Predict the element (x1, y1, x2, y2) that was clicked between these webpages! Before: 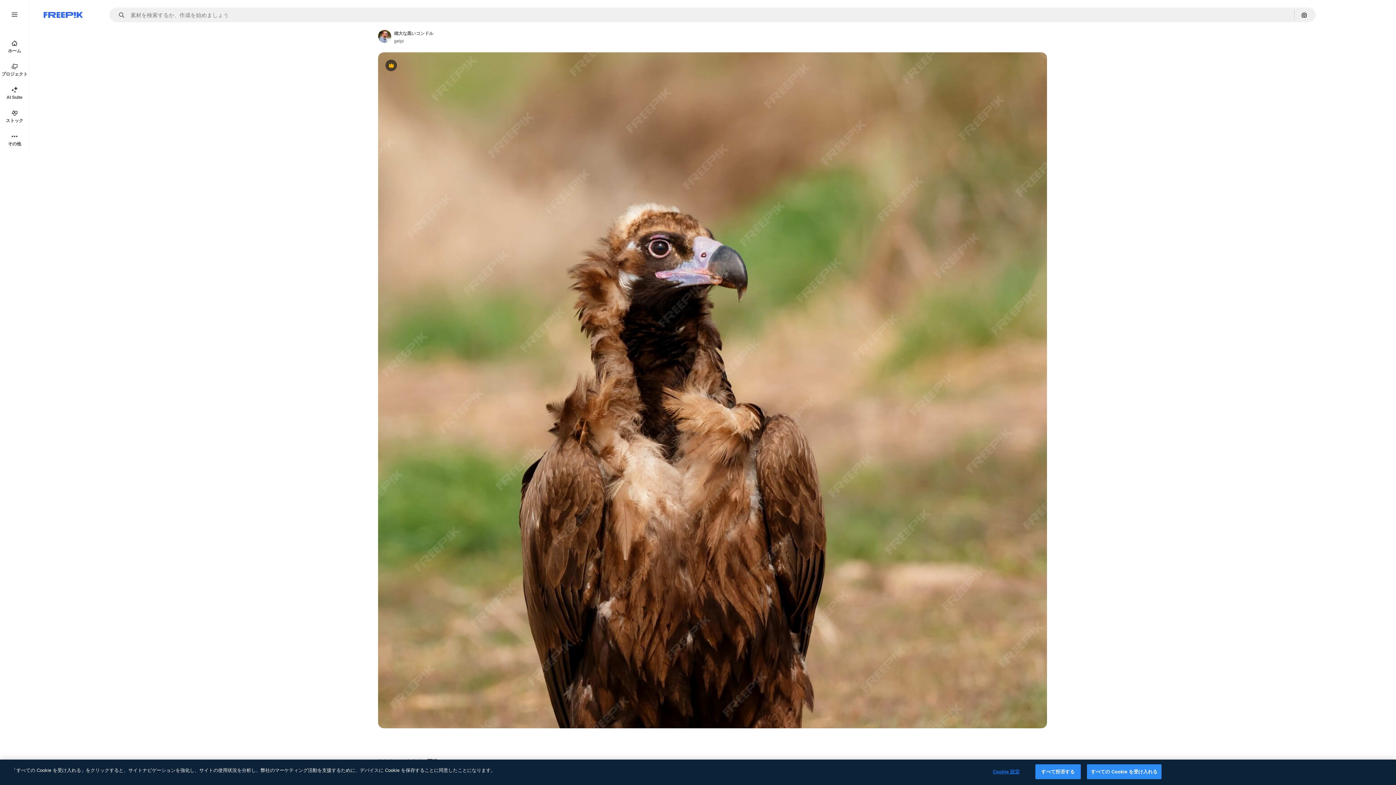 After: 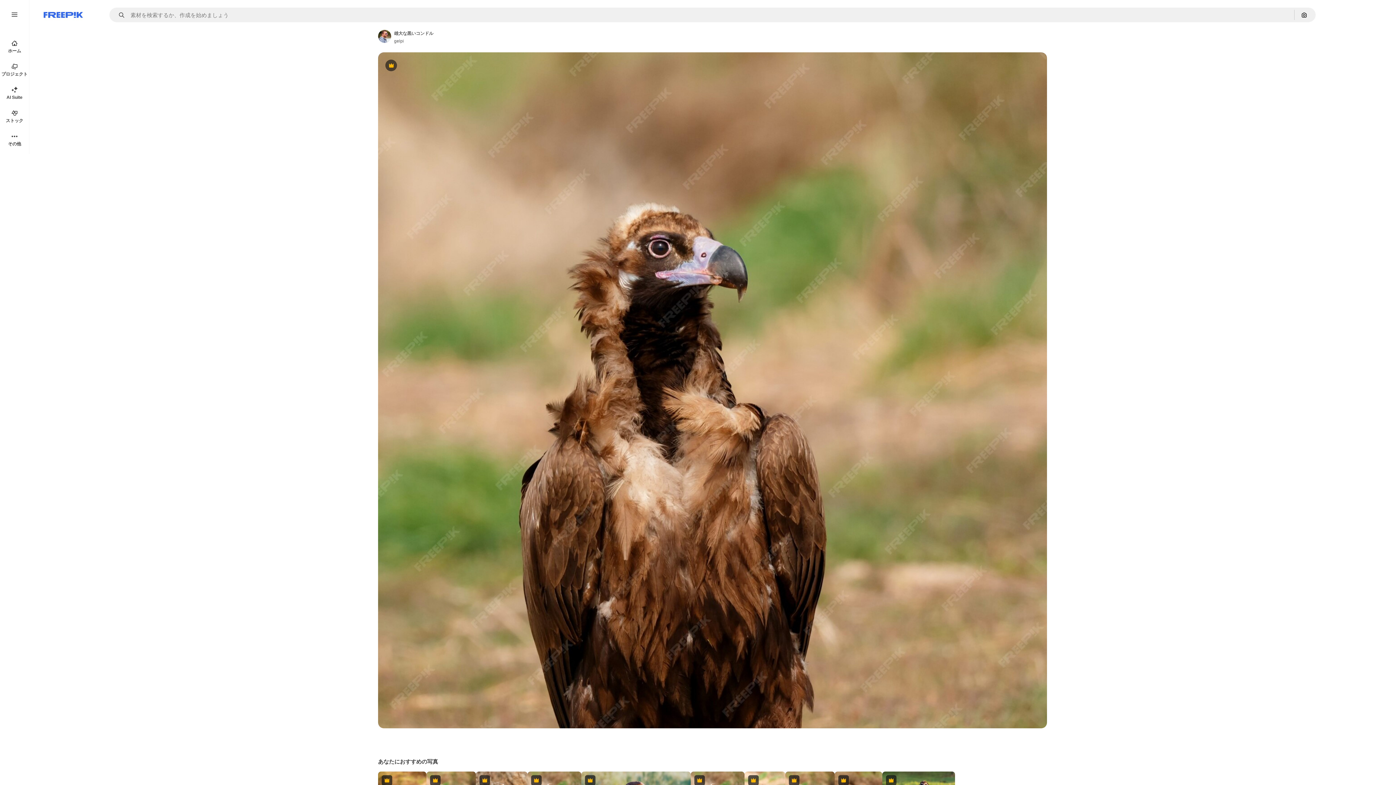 Action: bbox: (1035, 764, 1080, 779) label: すべて拒否する